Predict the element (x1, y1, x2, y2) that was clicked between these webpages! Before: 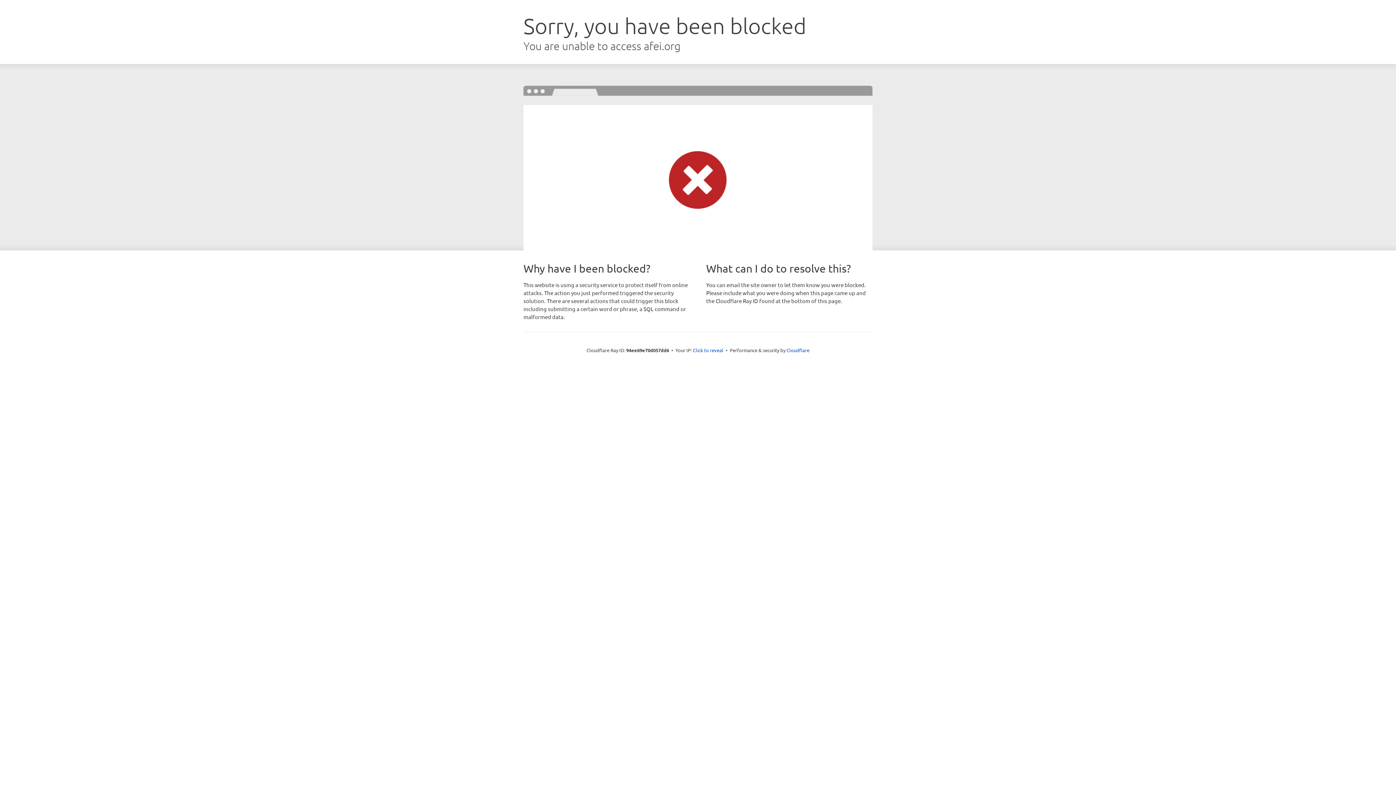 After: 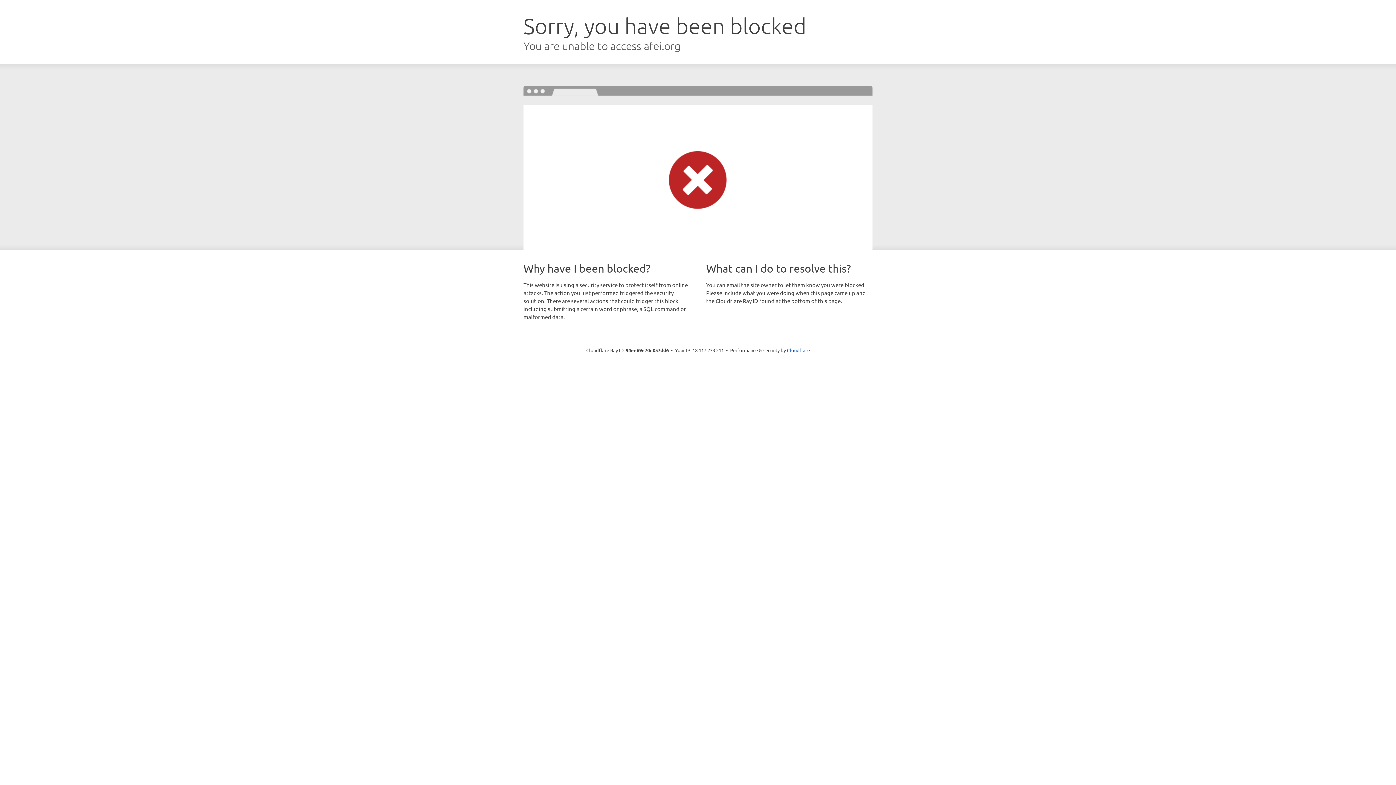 Action: label: Click to reveal bbox: (693, 346, 723, 353)